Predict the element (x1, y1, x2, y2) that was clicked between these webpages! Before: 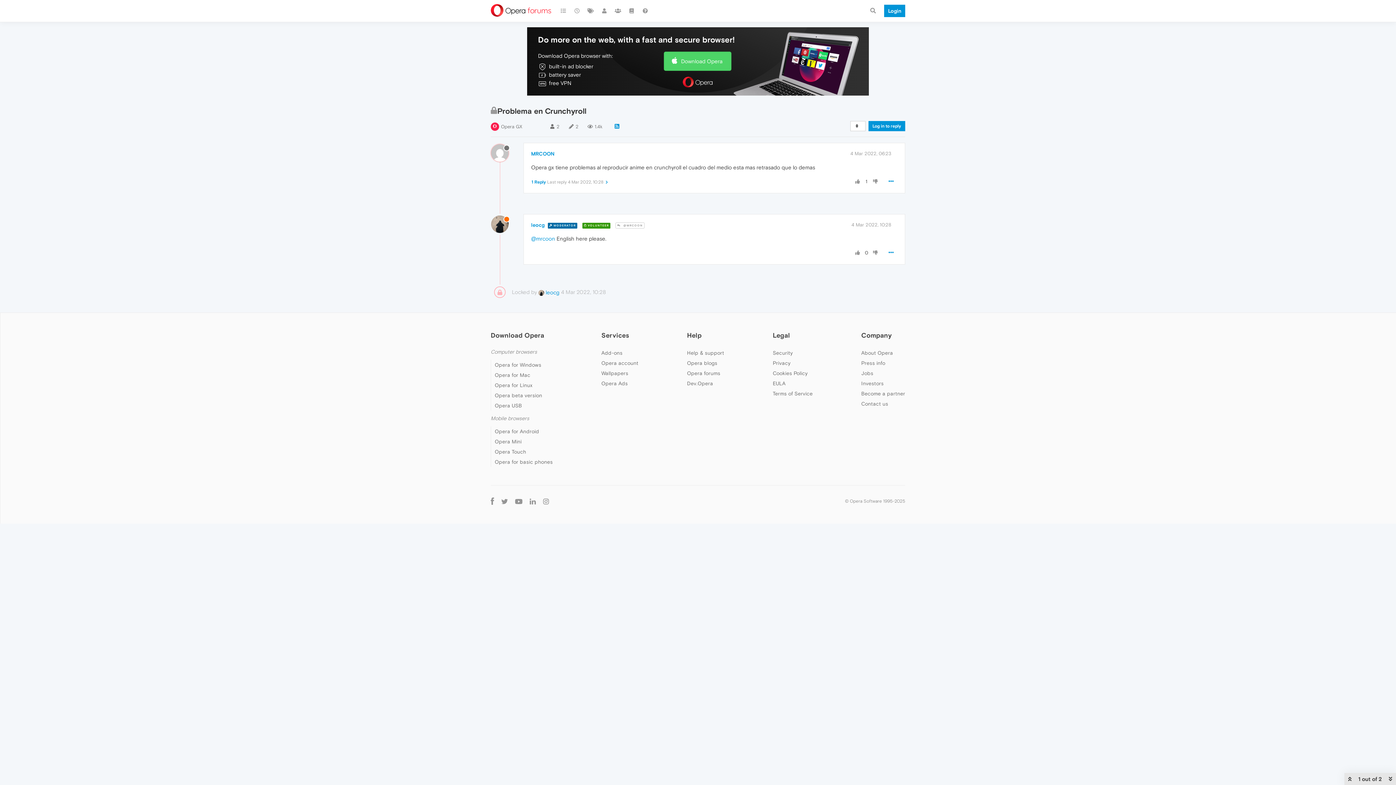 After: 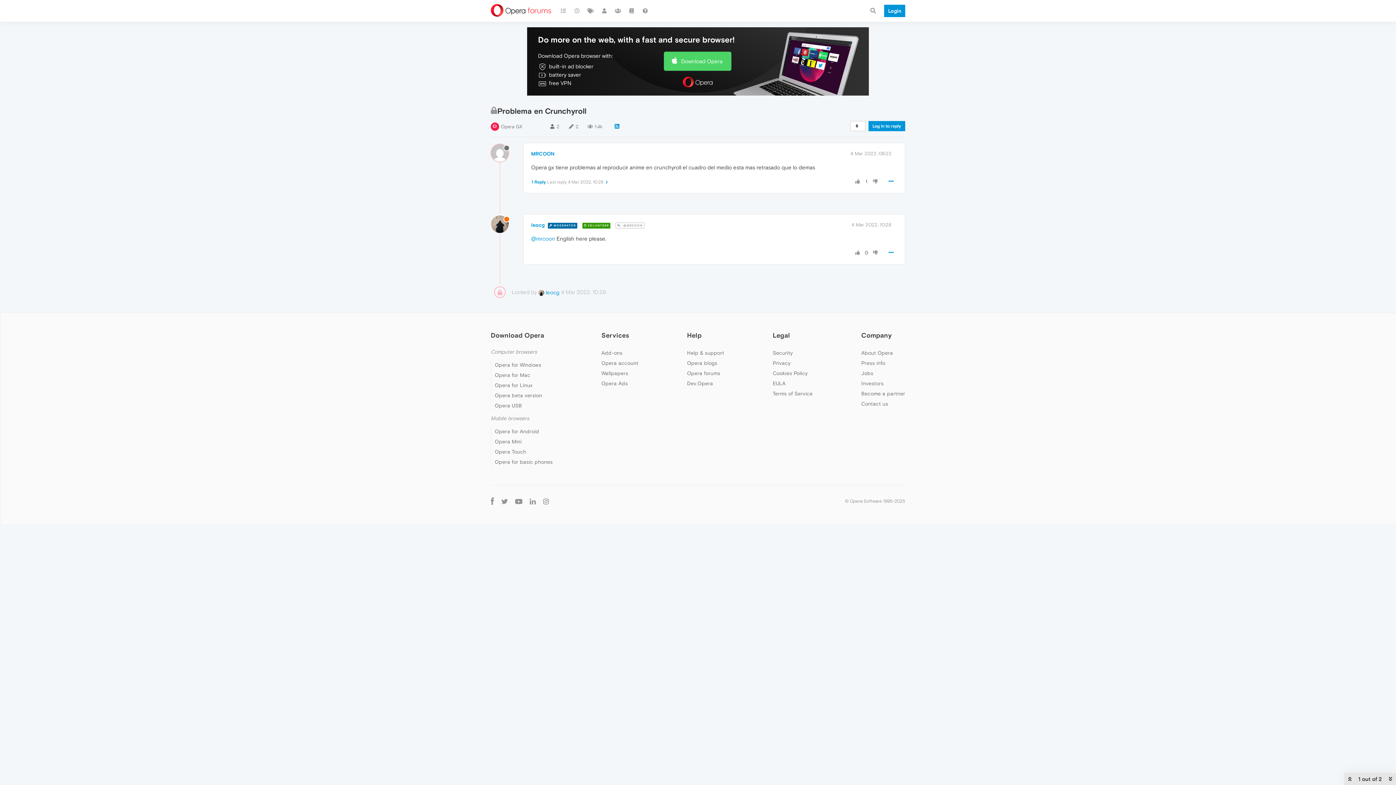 Action: bbox: (615, 222, 644, 228) label:  @MRCOON